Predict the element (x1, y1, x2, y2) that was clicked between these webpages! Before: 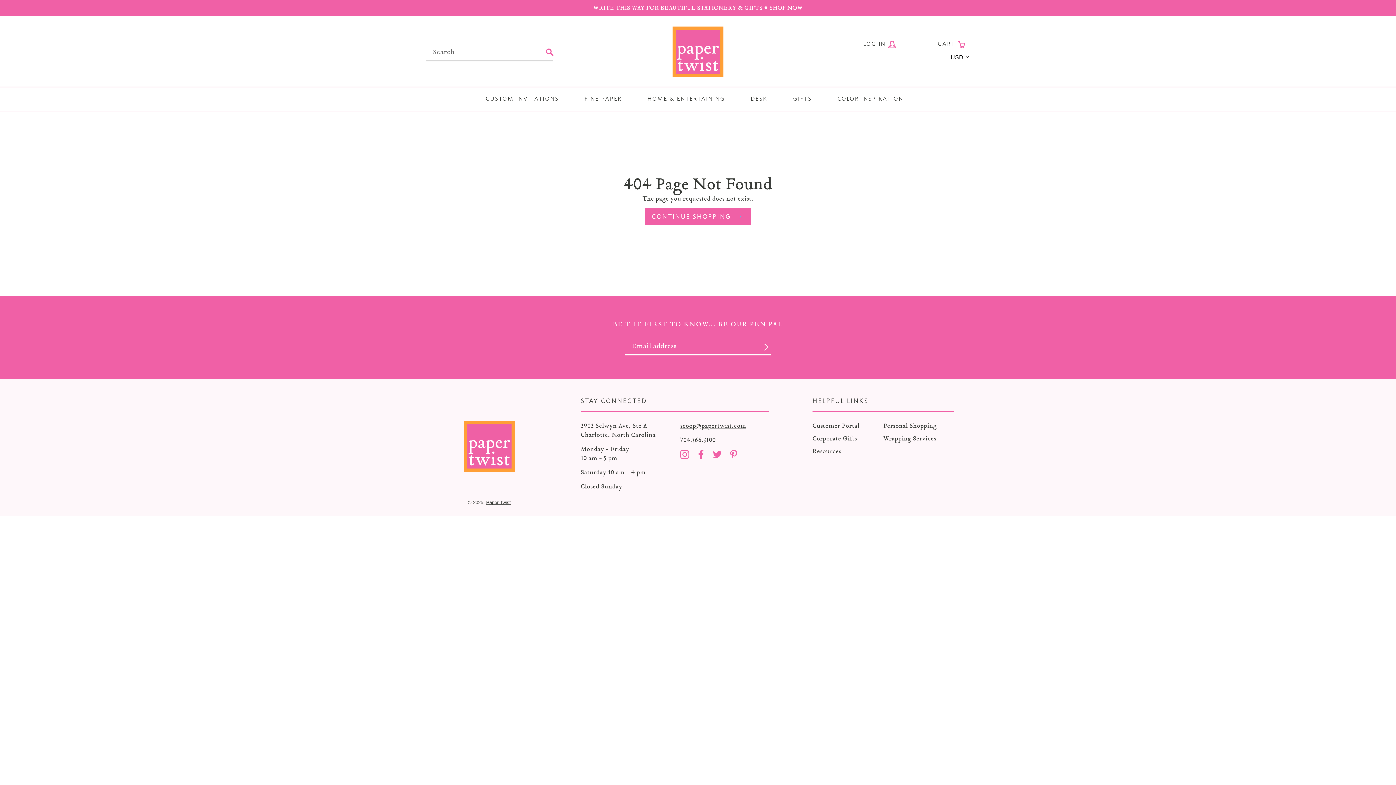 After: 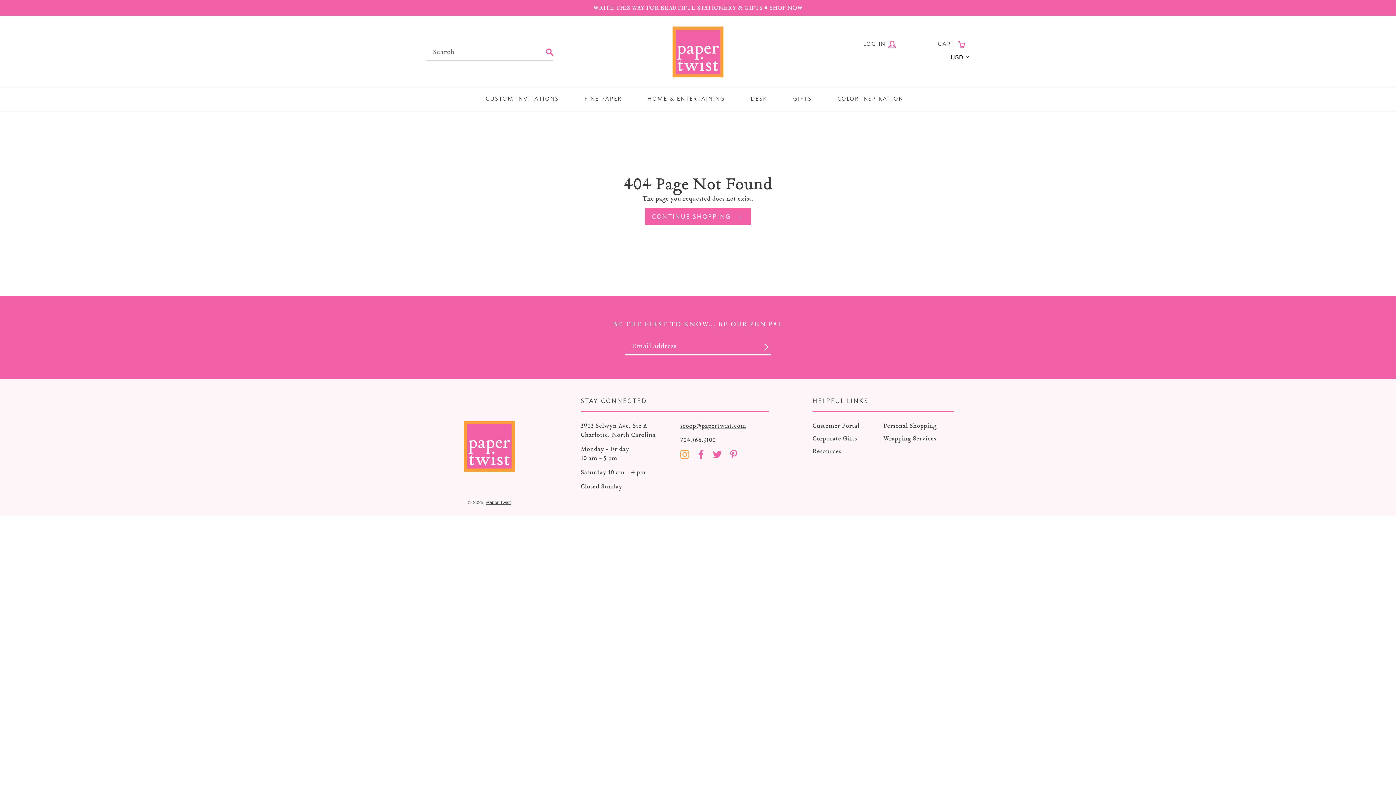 Action: bbox: (680, 450, 689, 459) label: Instagram